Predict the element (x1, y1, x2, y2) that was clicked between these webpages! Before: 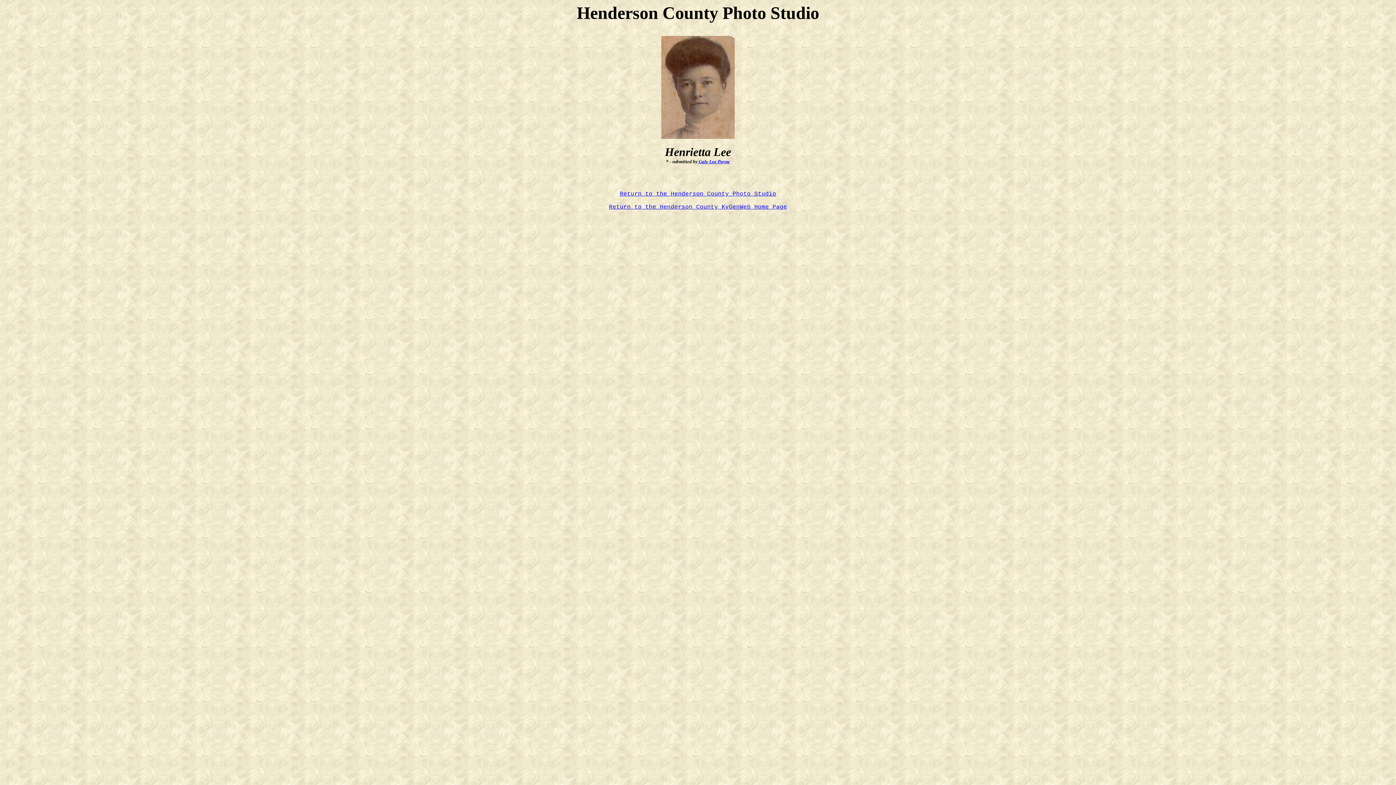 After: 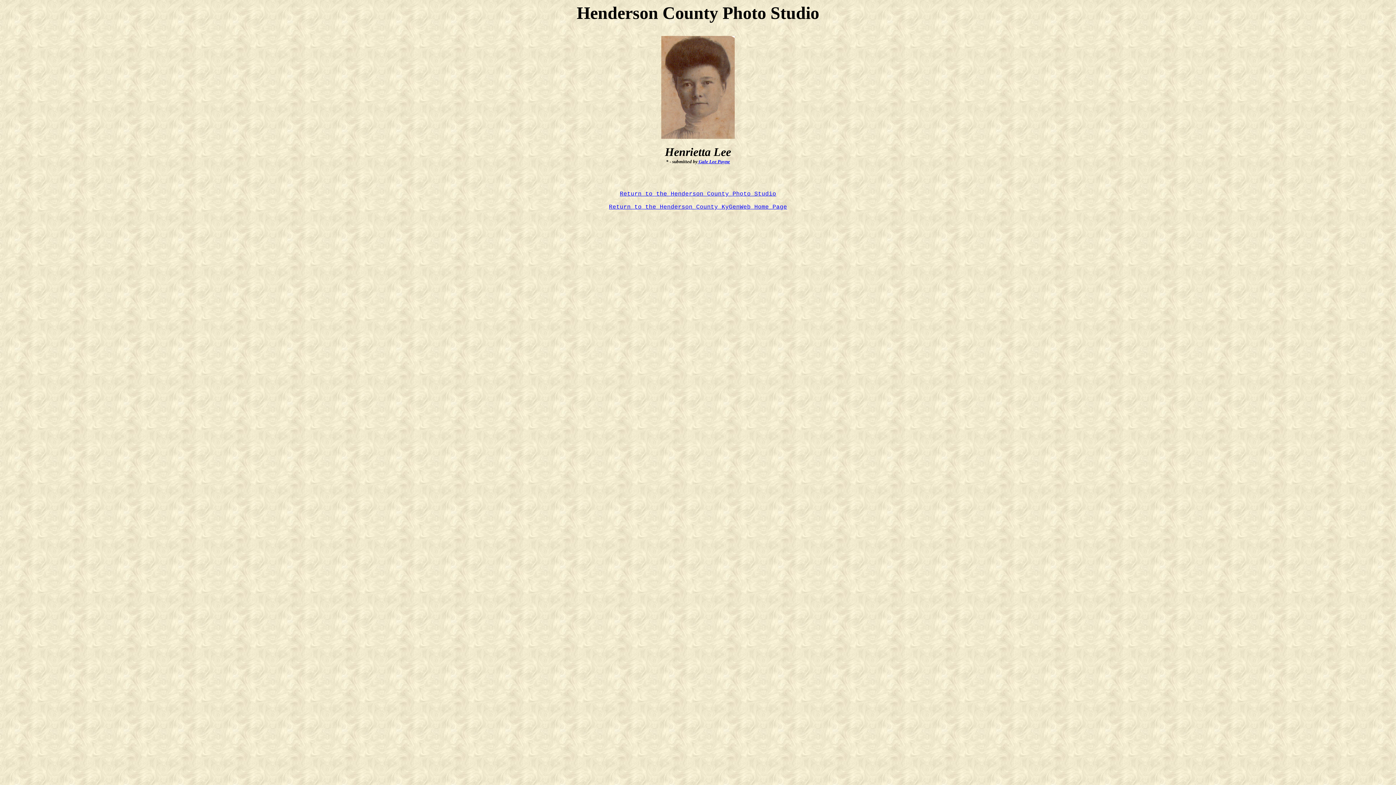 Action: label:  Gale Lee Payne bbox: (697, 158, 730, 164)